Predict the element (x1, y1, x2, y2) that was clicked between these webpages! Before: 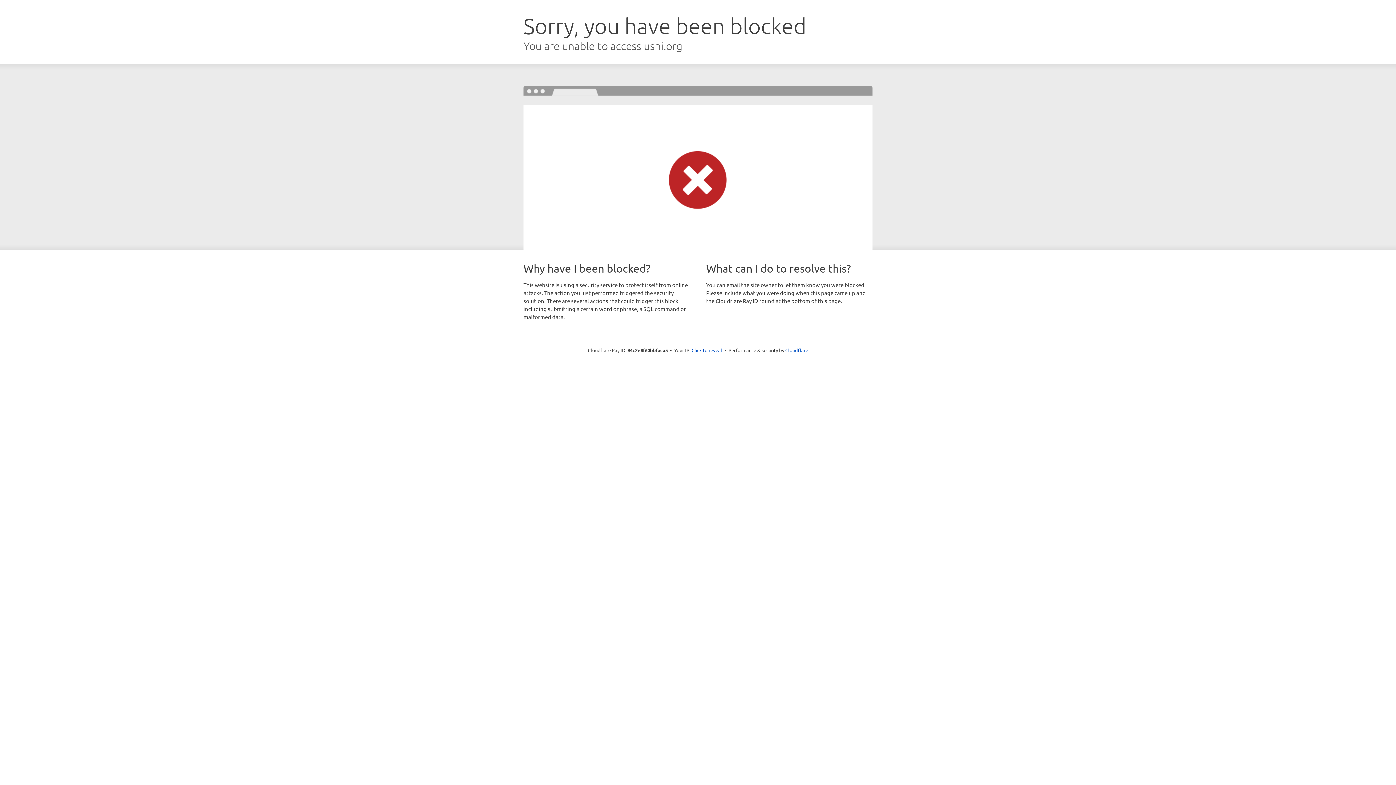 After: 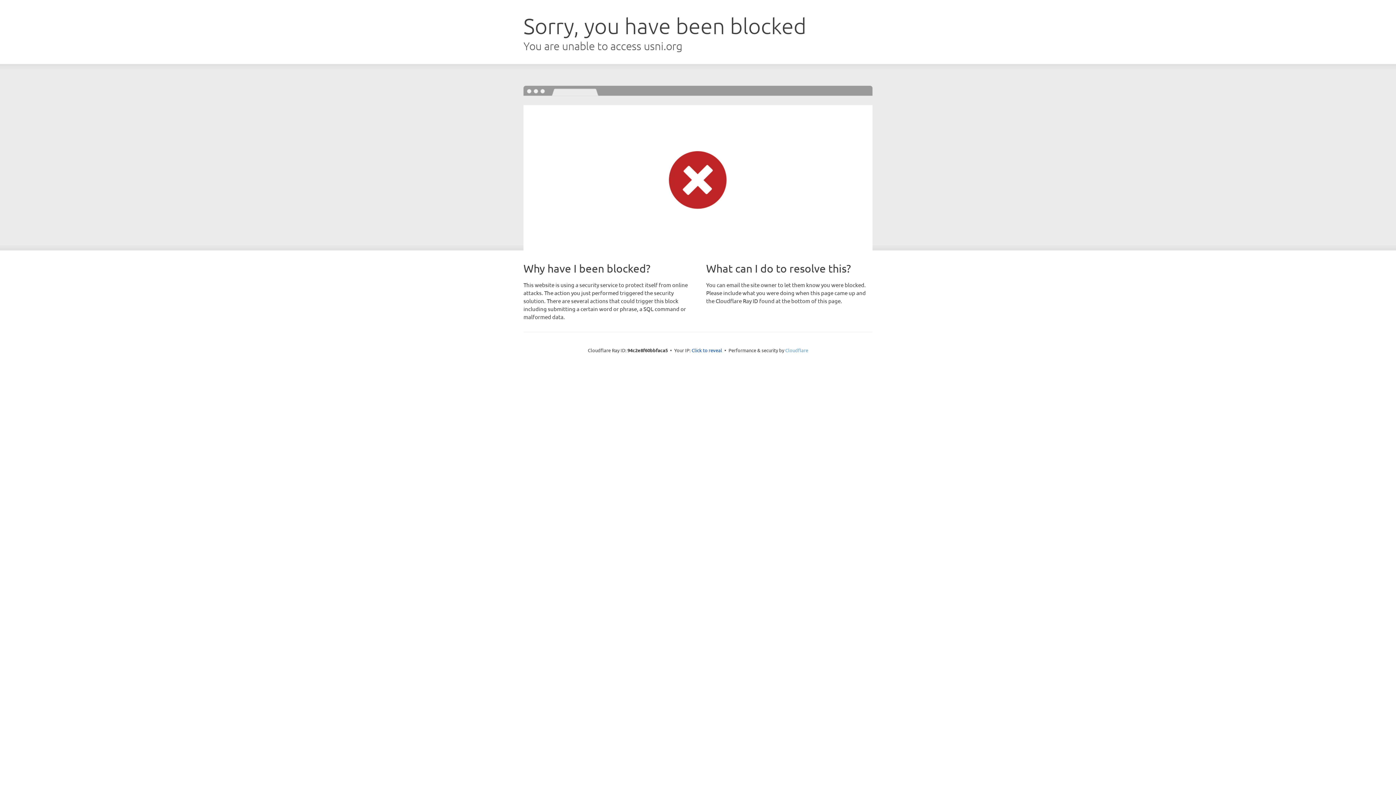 Action: bbox: (785, 347, 808, 353) label: Cloudflare